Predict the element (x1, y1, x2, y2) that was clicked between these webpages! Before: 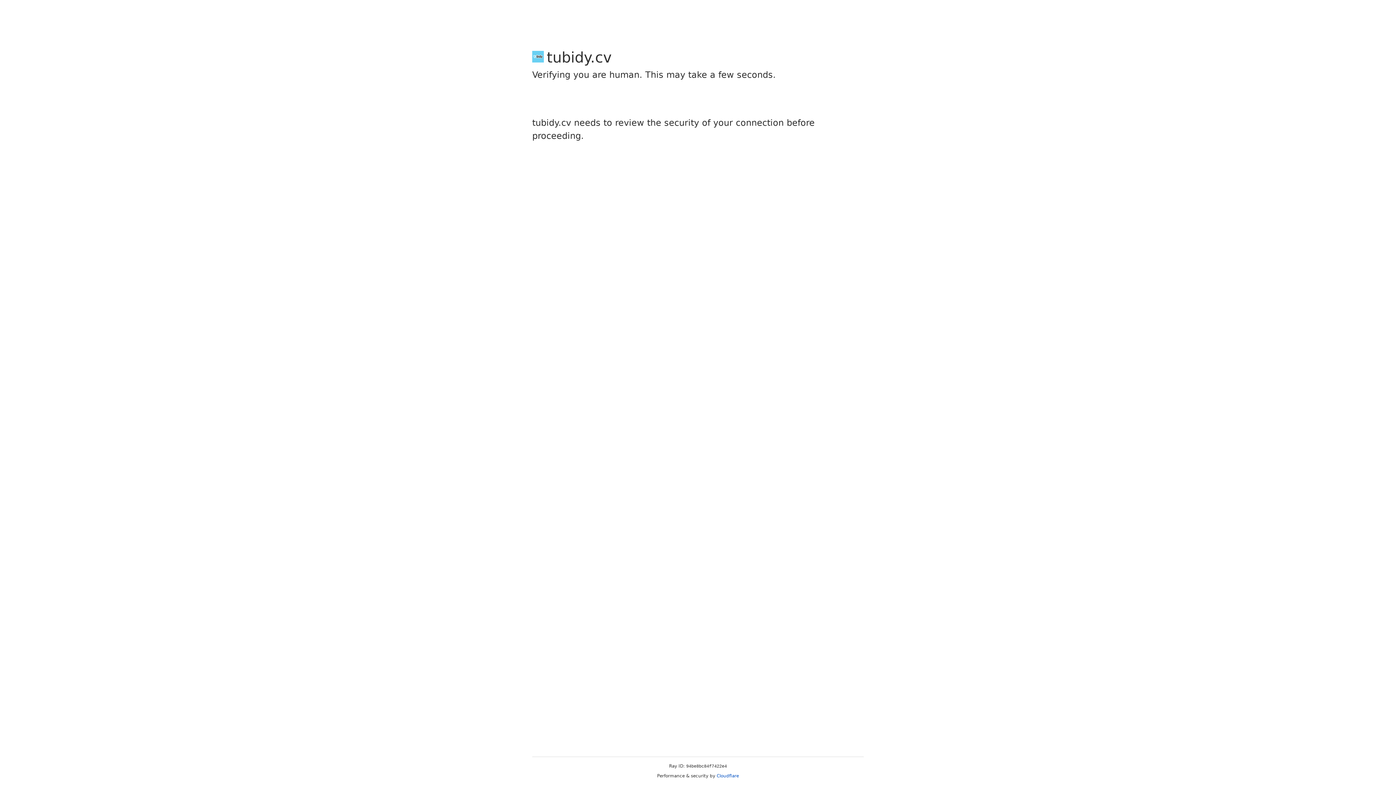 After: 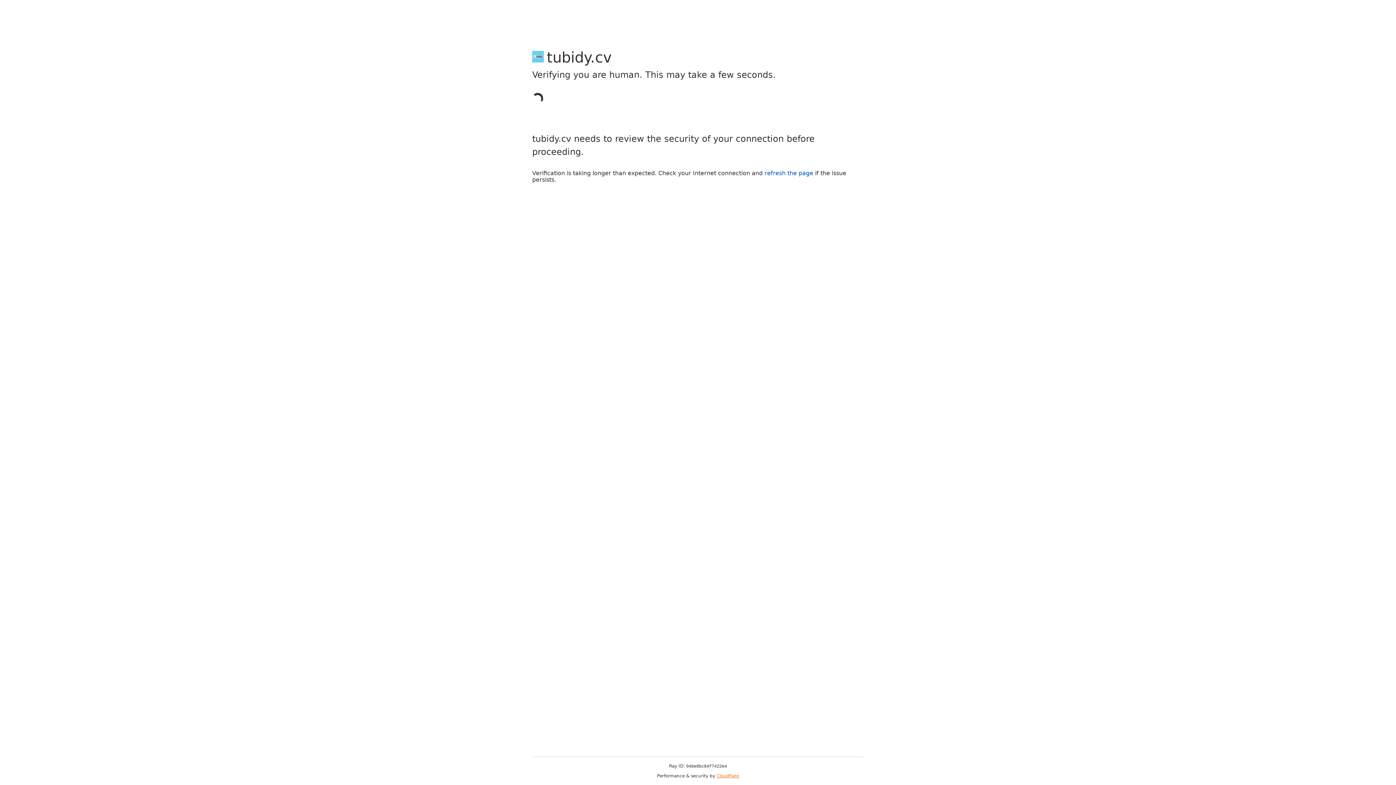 Action: label: Cloudflare bbox: (716, 773, 739, 778)